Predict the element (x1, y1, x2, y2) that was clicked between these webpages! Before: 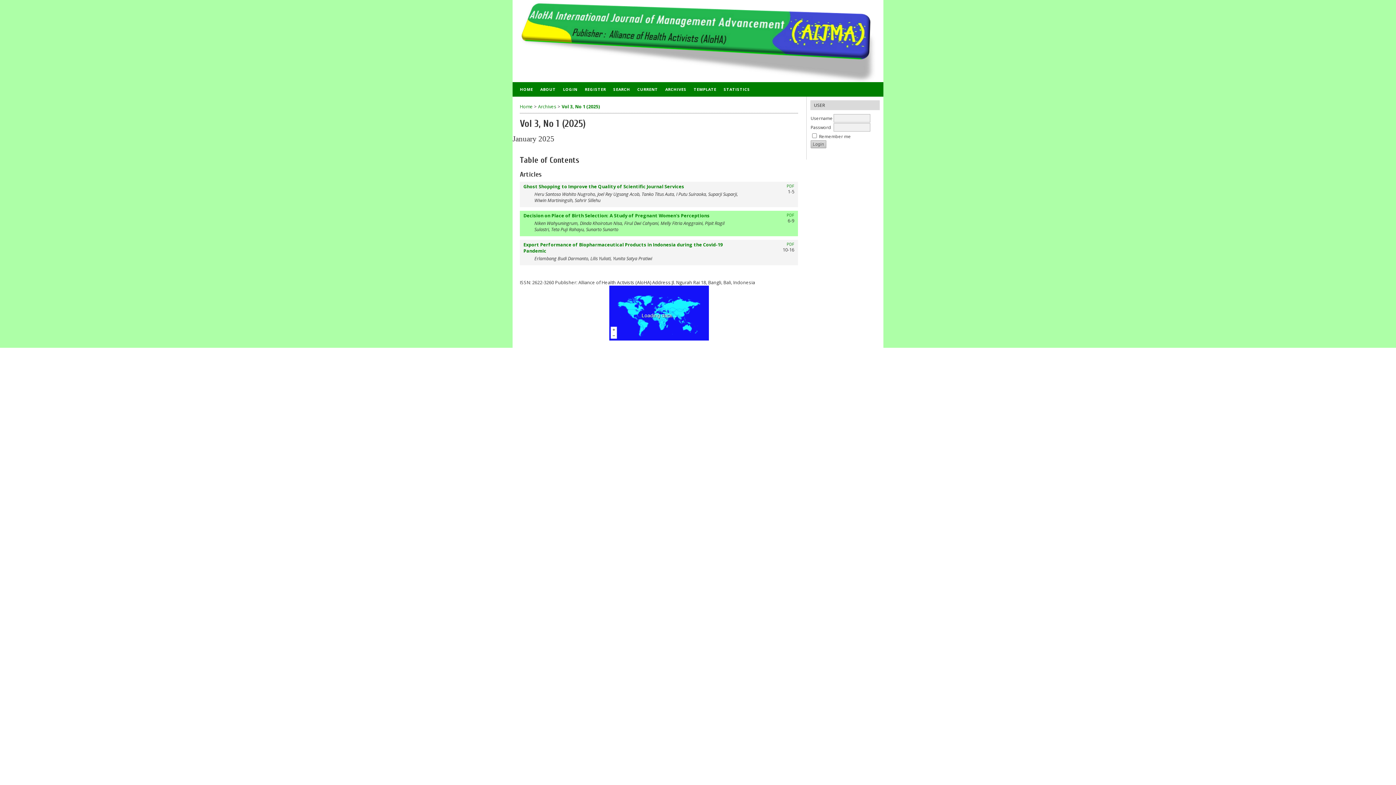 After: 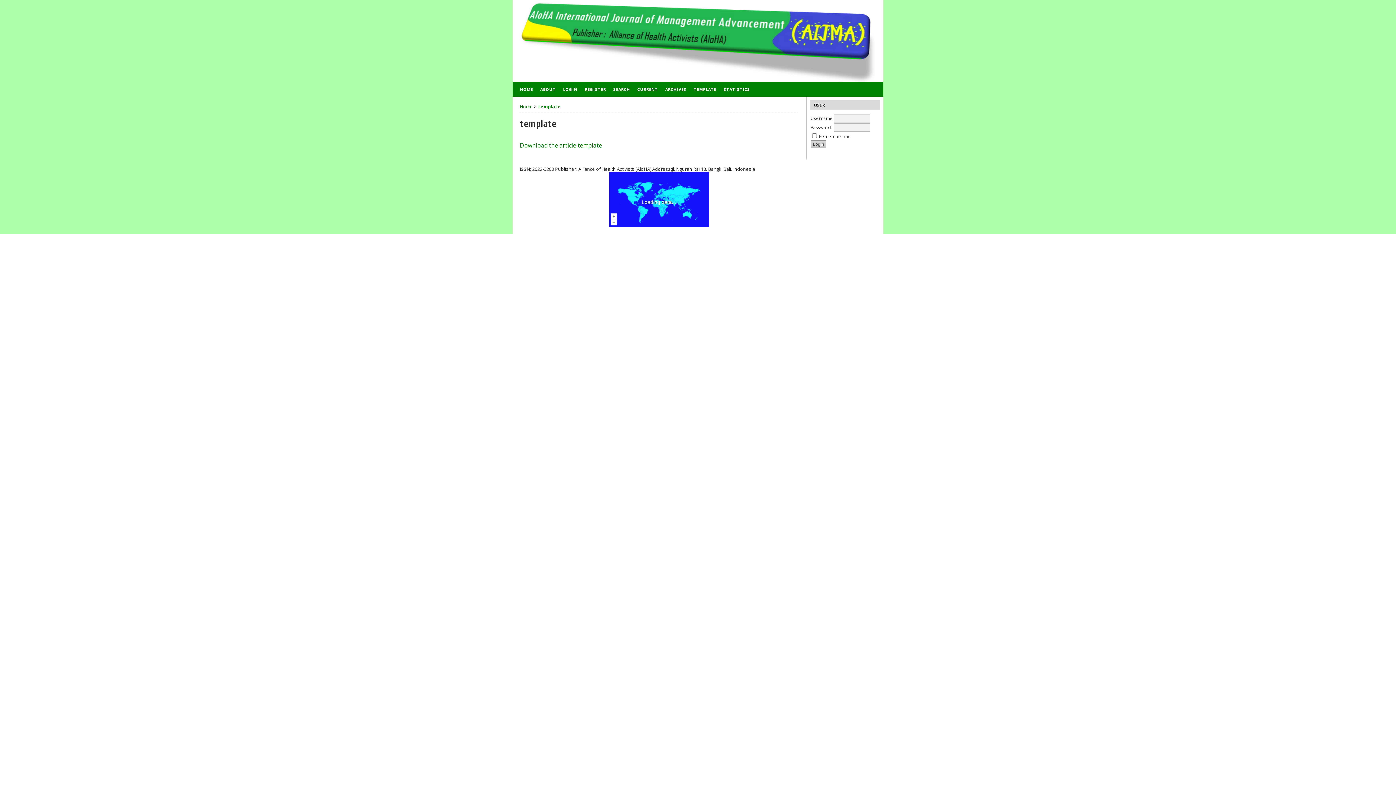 Action: label: TEMPLATE bbox: (690, 82, 720, 96)